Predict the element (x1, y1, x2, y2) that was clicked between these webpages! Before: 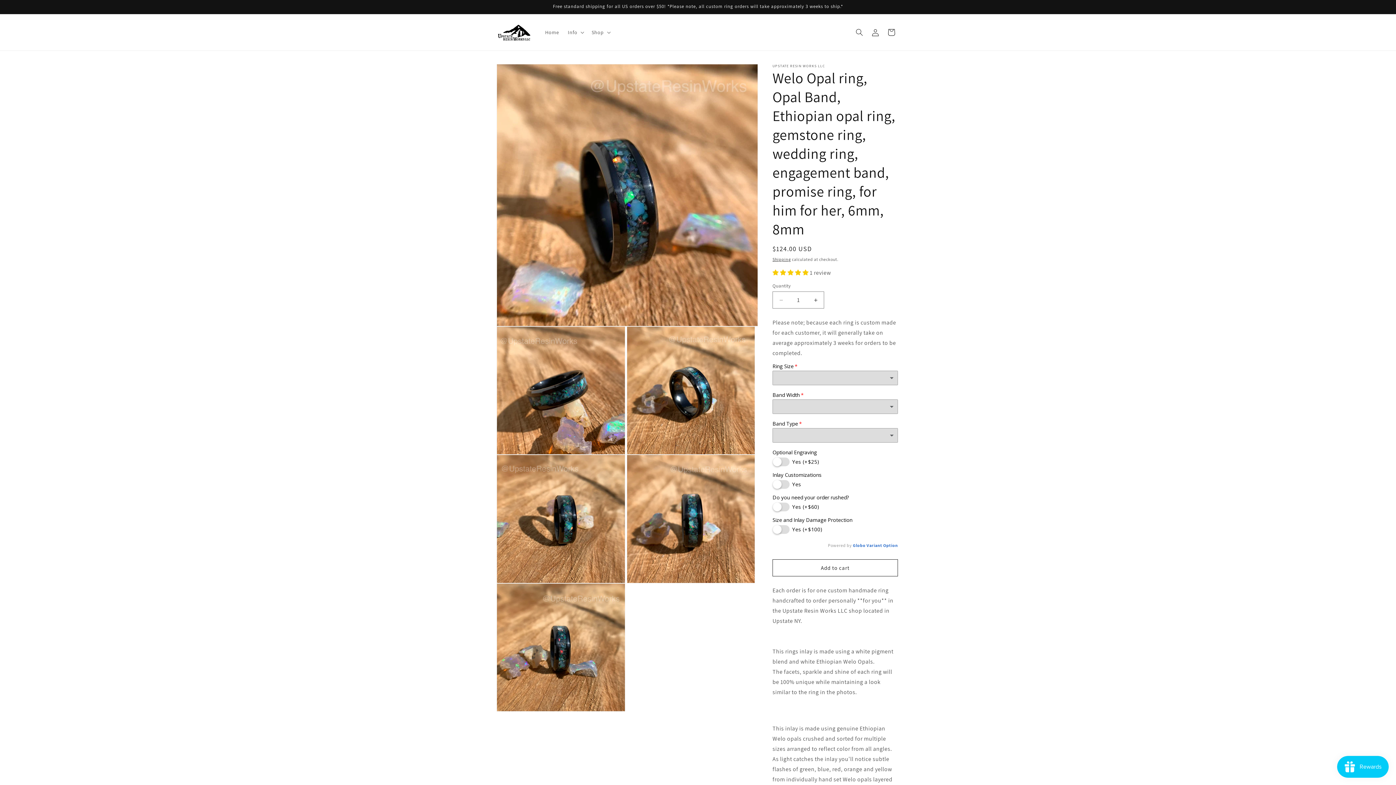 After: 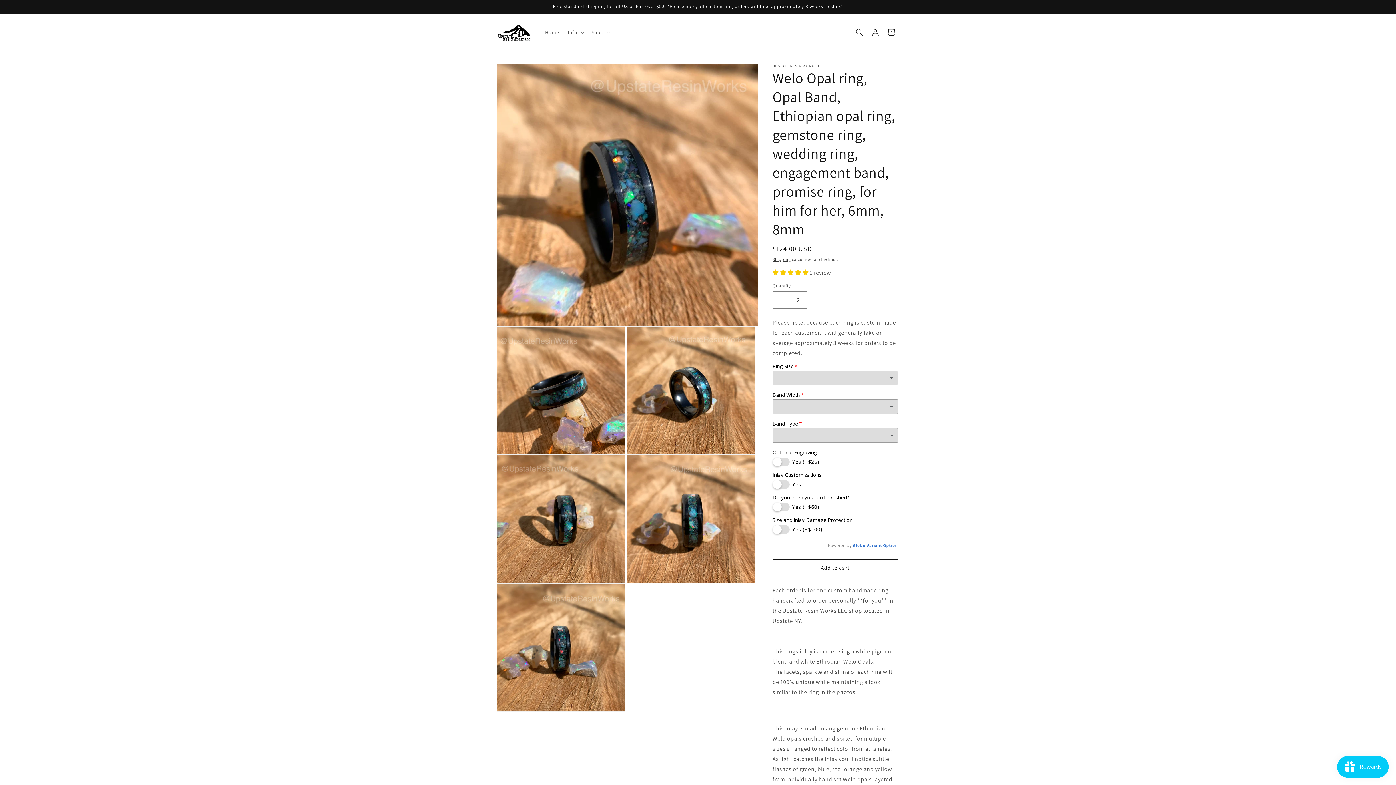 Action: bbox: (807, 291, 824, 308) label: Increase quantity for Welo Opal ring, Opal Band, Ethiopian opal ring, gemstone ring, wedding ring, engagement band, promise ring, for him for her, 6mm, 8mm